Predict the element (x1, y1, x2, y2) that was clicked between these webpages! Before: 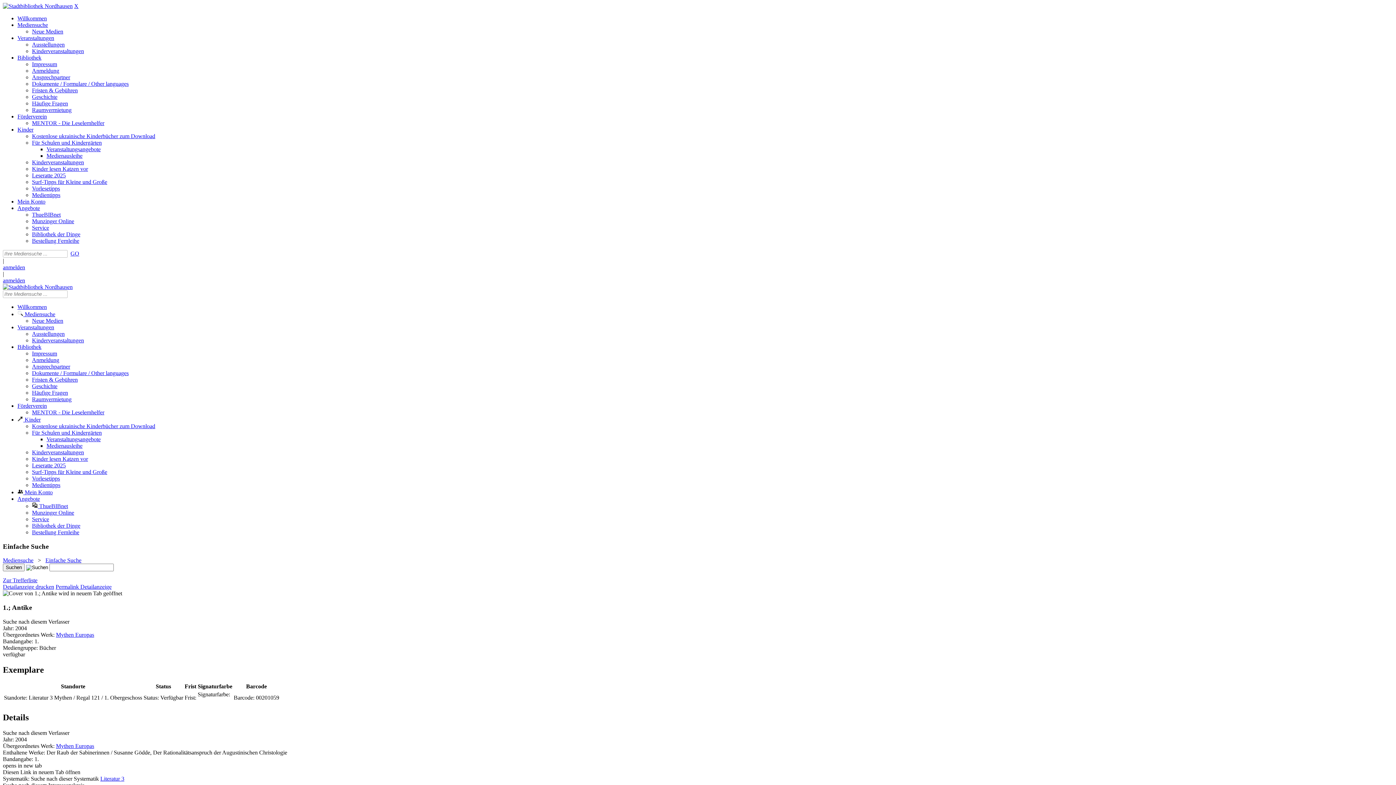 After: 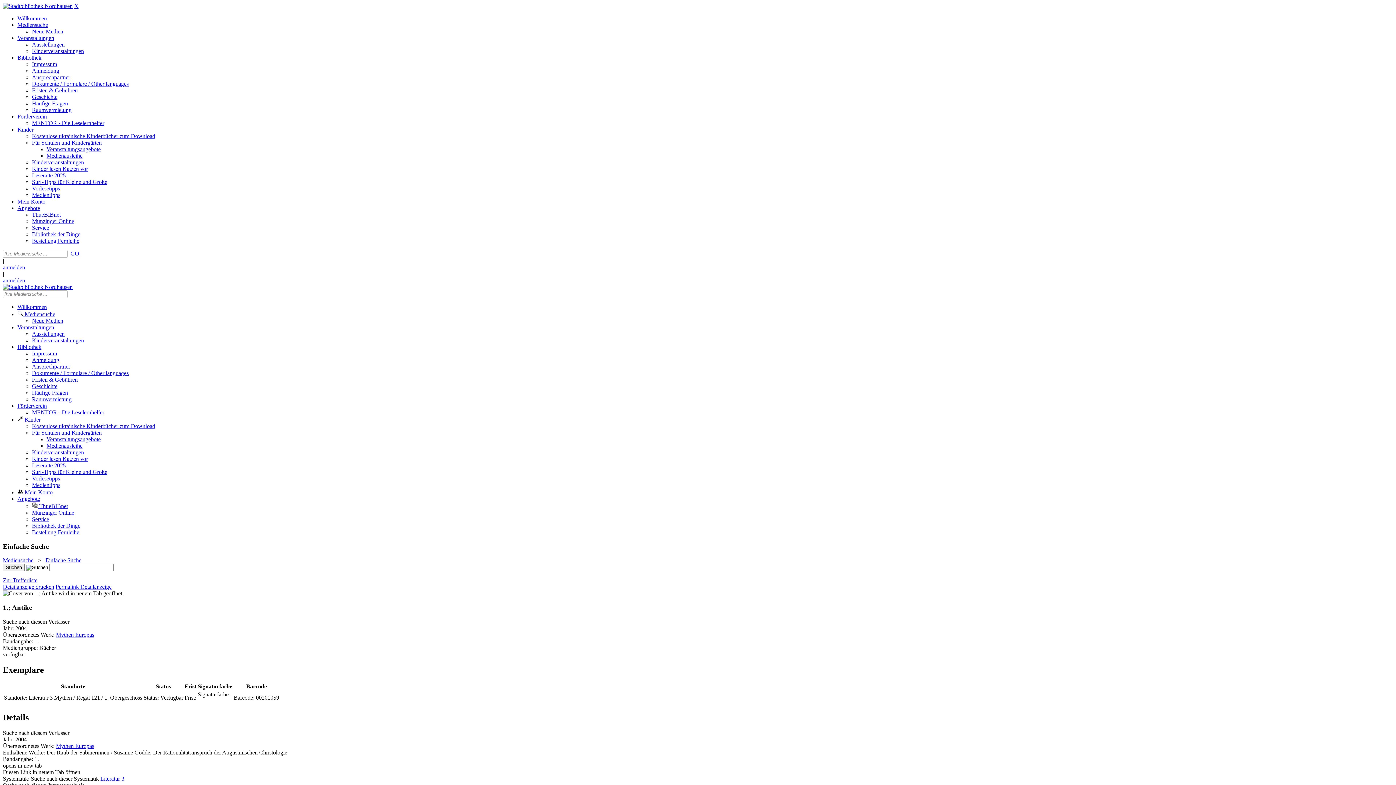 Action: bbox: (32, 509, 74, 516) label: Munzinger Online